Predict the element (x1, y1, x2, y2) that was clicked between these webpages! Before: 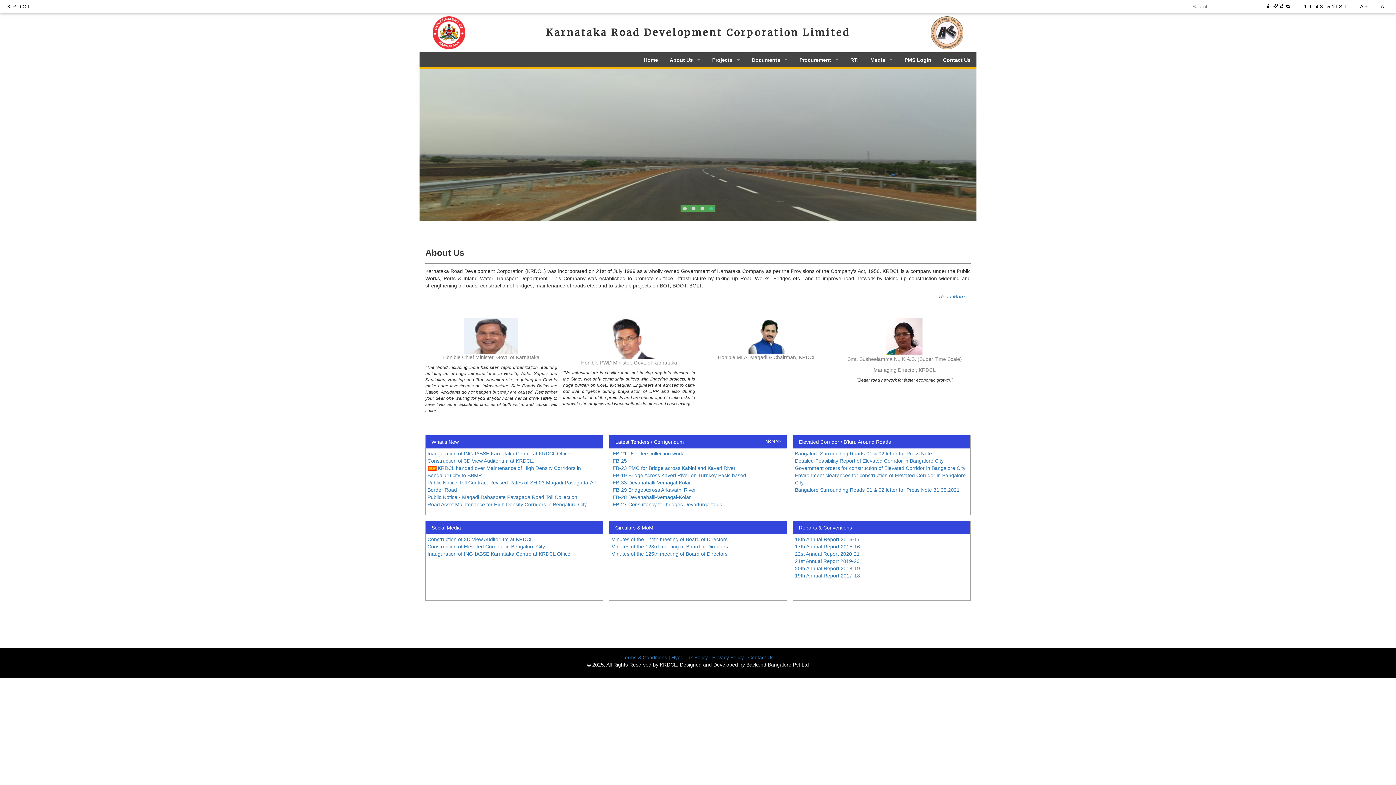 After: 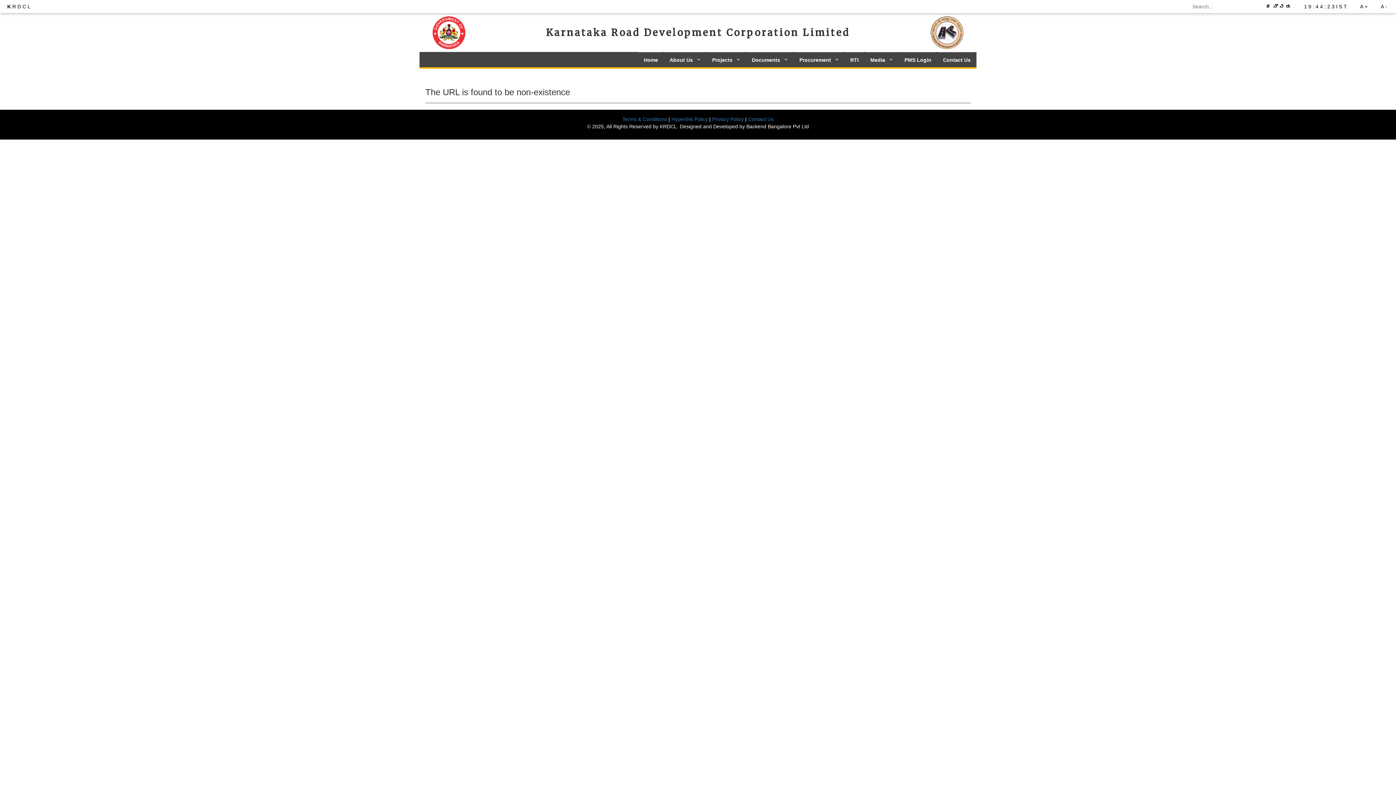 Action: label: Detailed Feasibility Report of Elevated Corridor in Bangalore City bbox: (795, 458, 943, 464)